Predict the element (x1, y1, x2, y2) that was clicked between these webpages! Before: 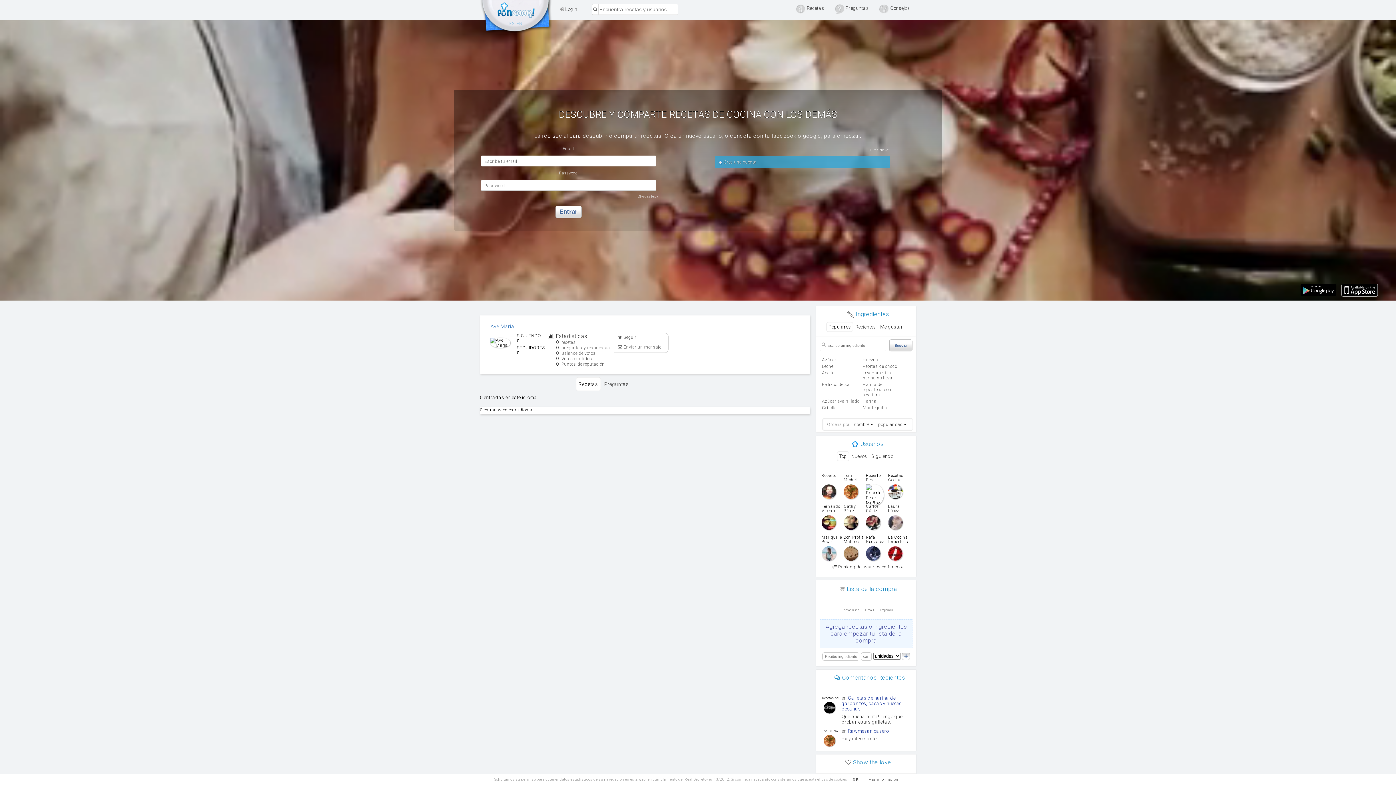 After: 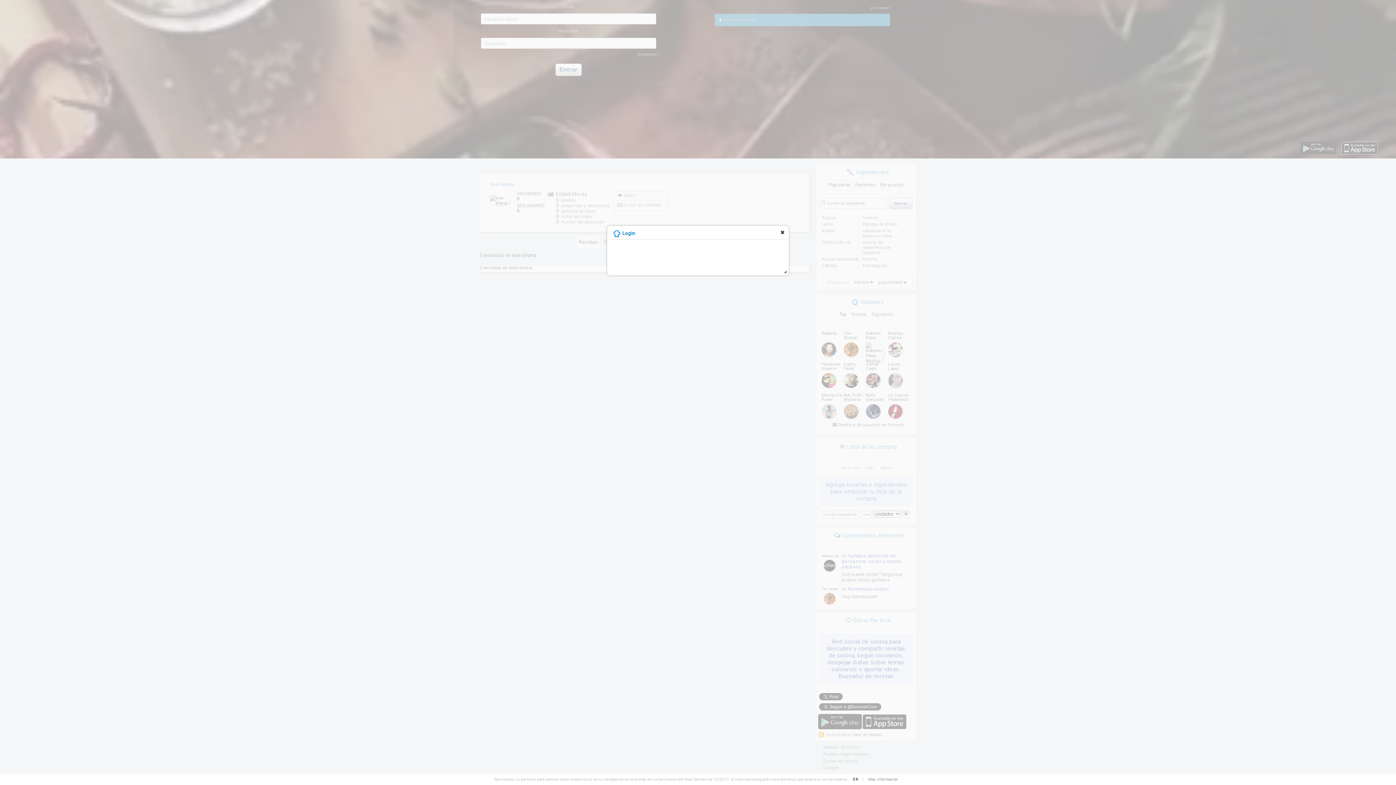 Action: label:  Login bbox: (560, 0, 577, 18)